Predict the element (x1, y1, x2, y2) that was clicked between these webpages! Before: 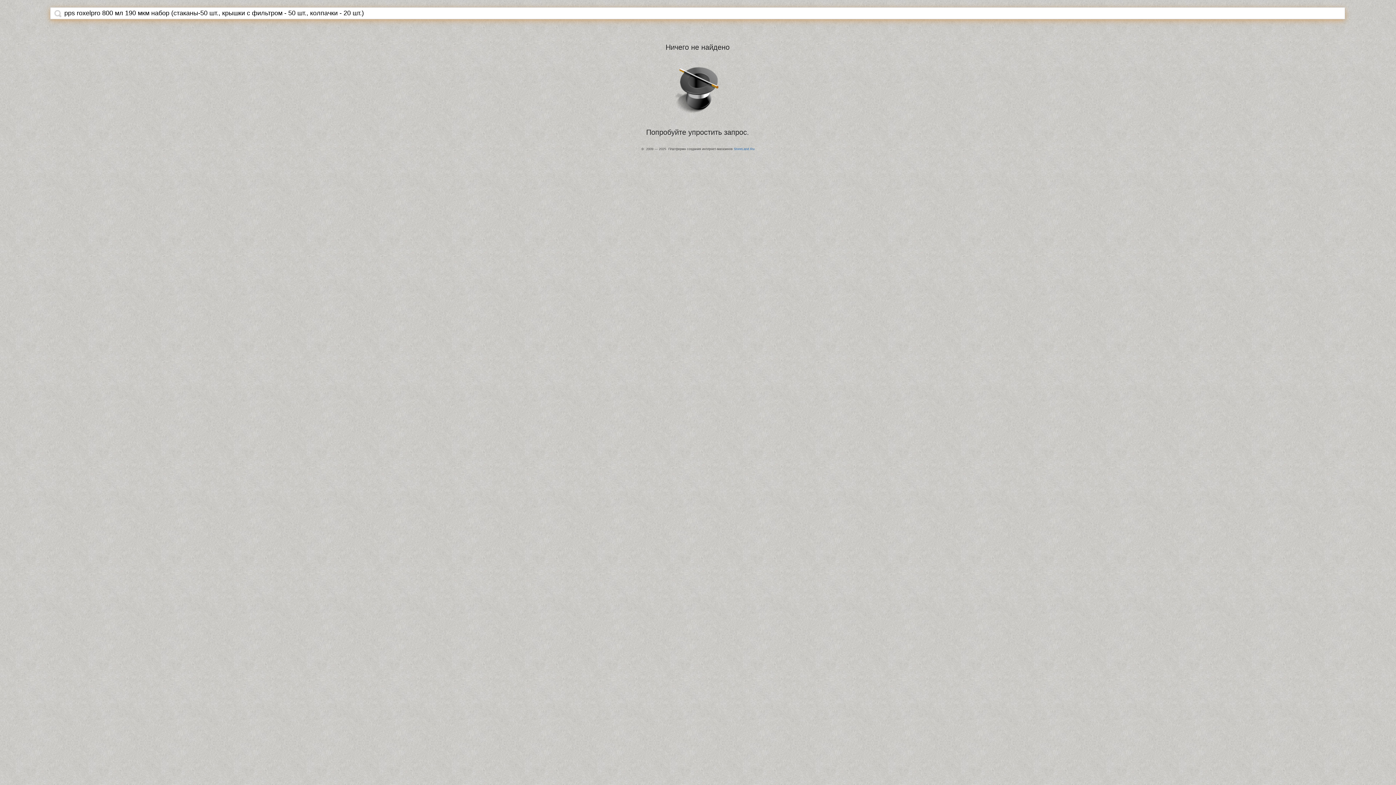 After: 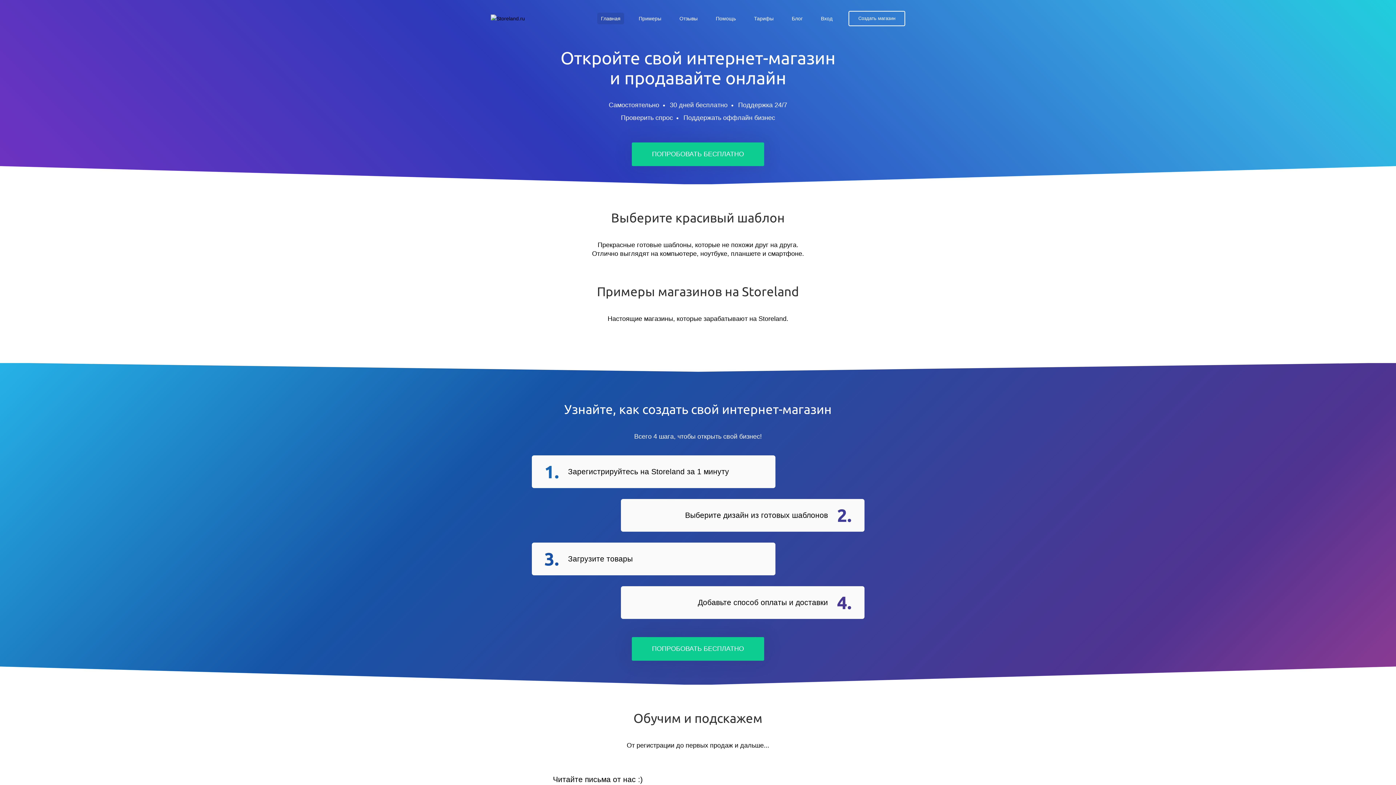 Action: bbox: (734, 147, 754, 150) label: StoreLand.Ru